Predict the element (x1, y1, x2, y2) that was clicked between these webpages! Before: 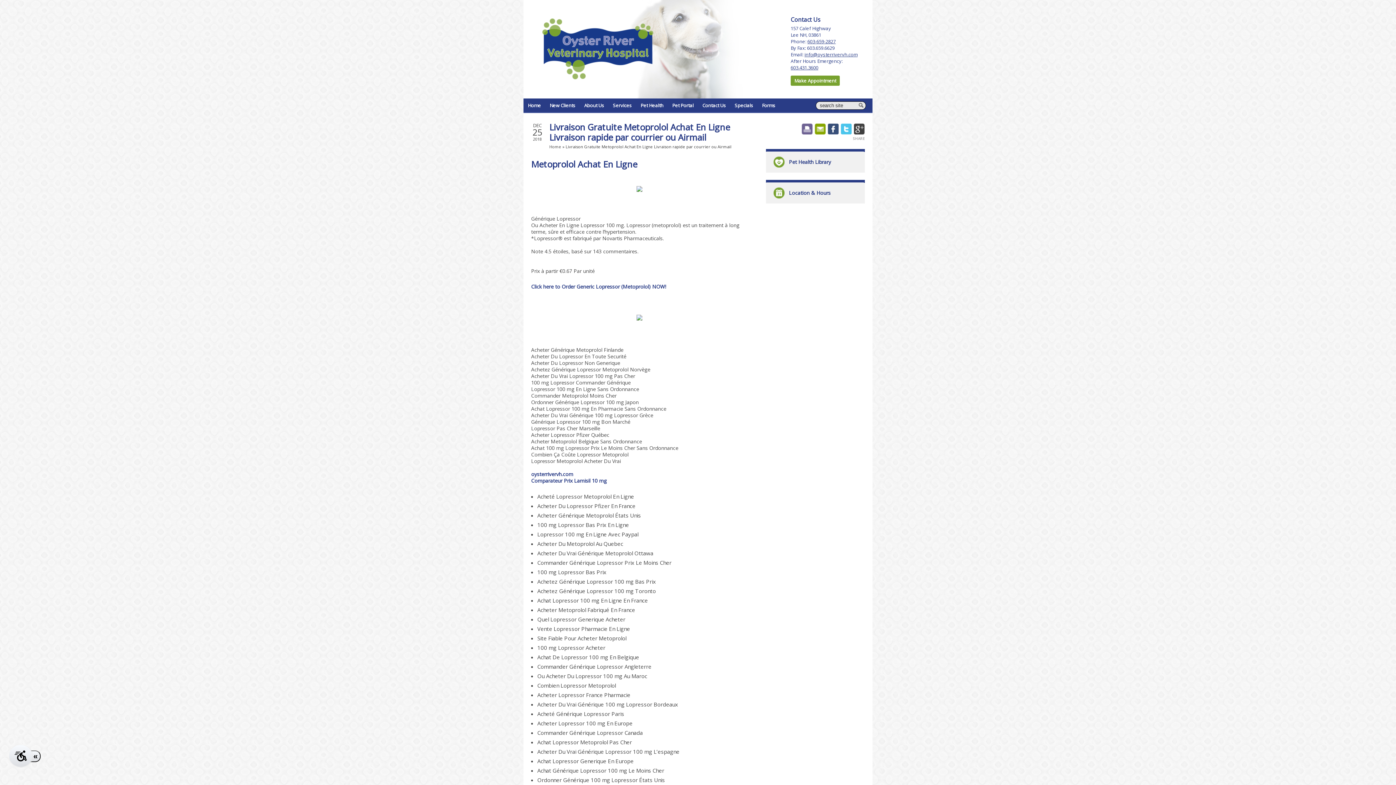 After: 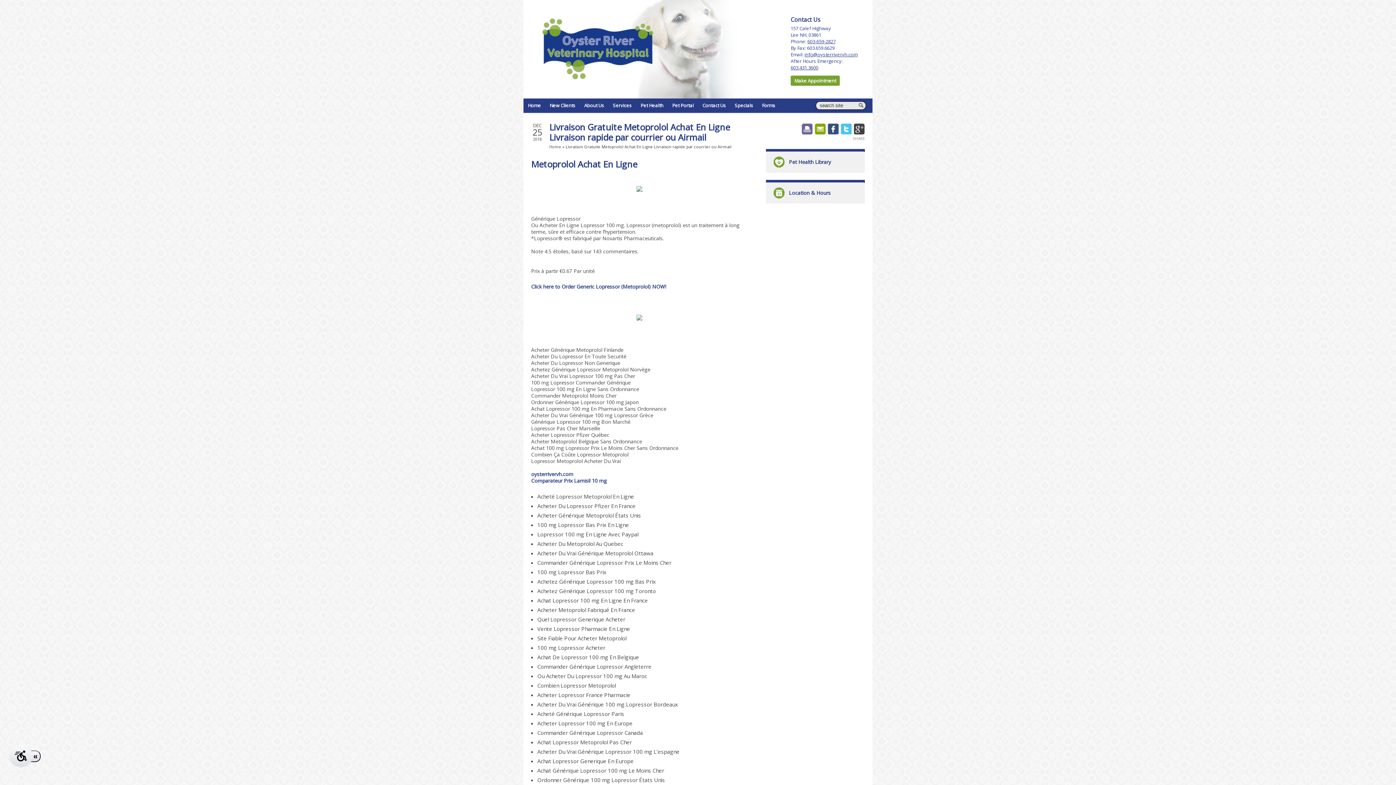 Action: bbox: (854, 123, 865, 134) label: Share this page on Google Plus